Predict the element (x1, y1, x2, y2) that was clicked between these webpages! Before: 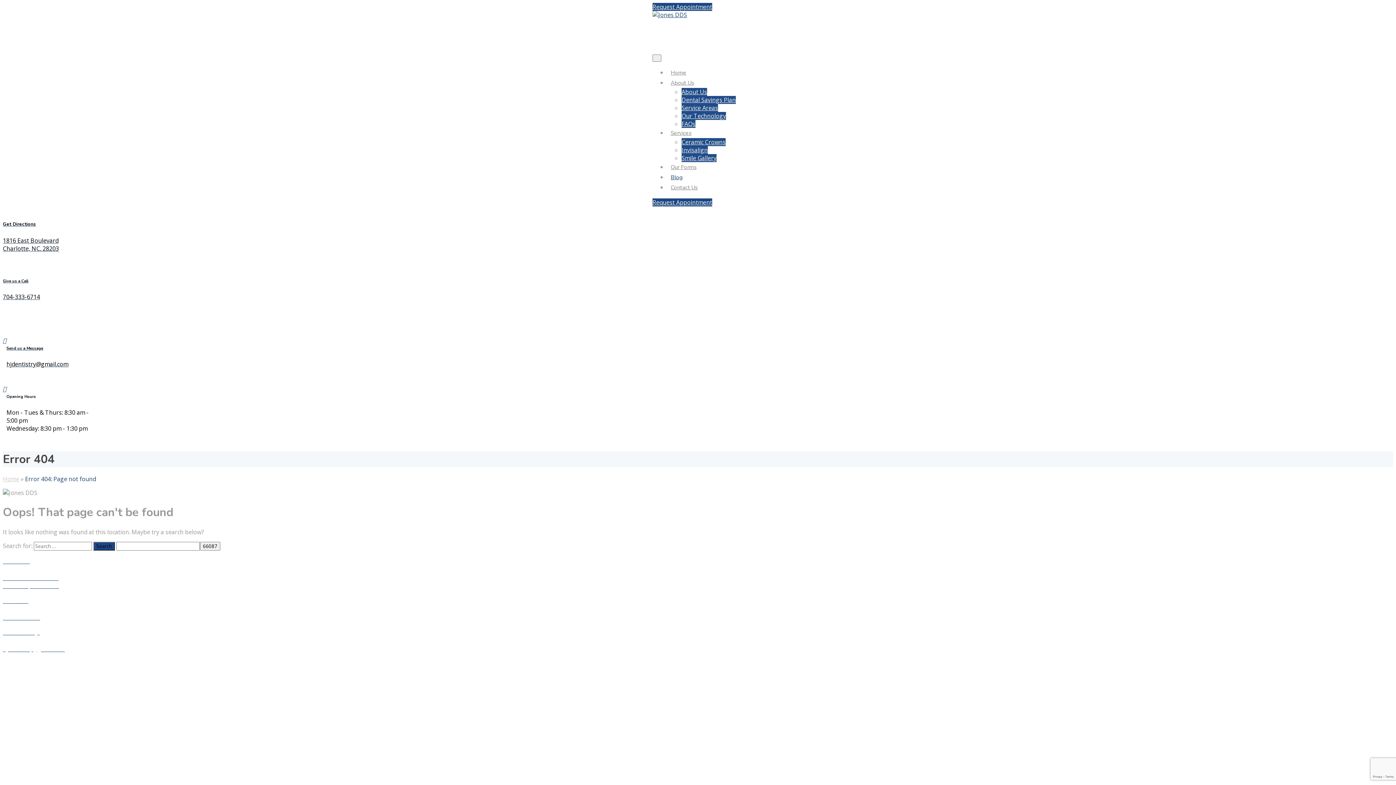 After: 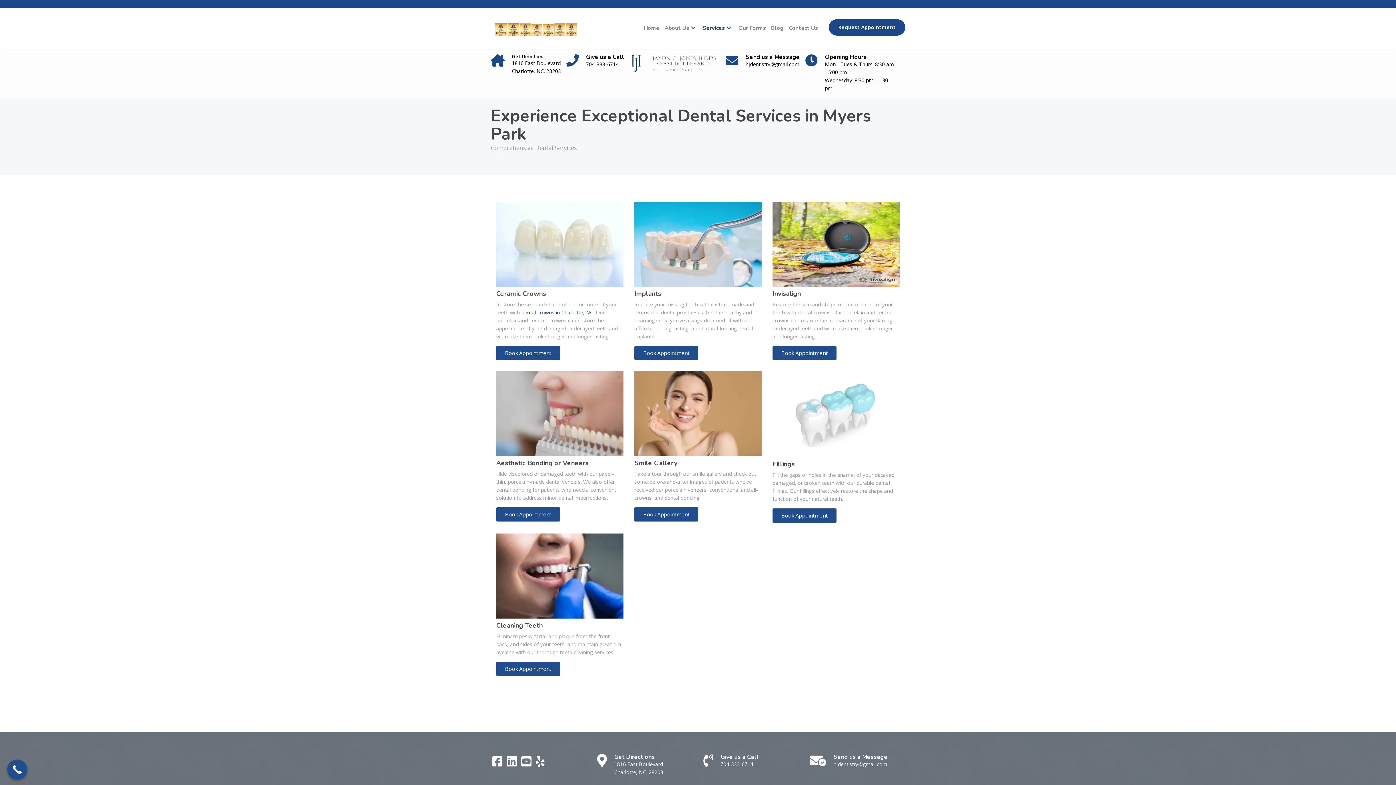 Action: bbox: (667, 114, 691, 151) label: Services